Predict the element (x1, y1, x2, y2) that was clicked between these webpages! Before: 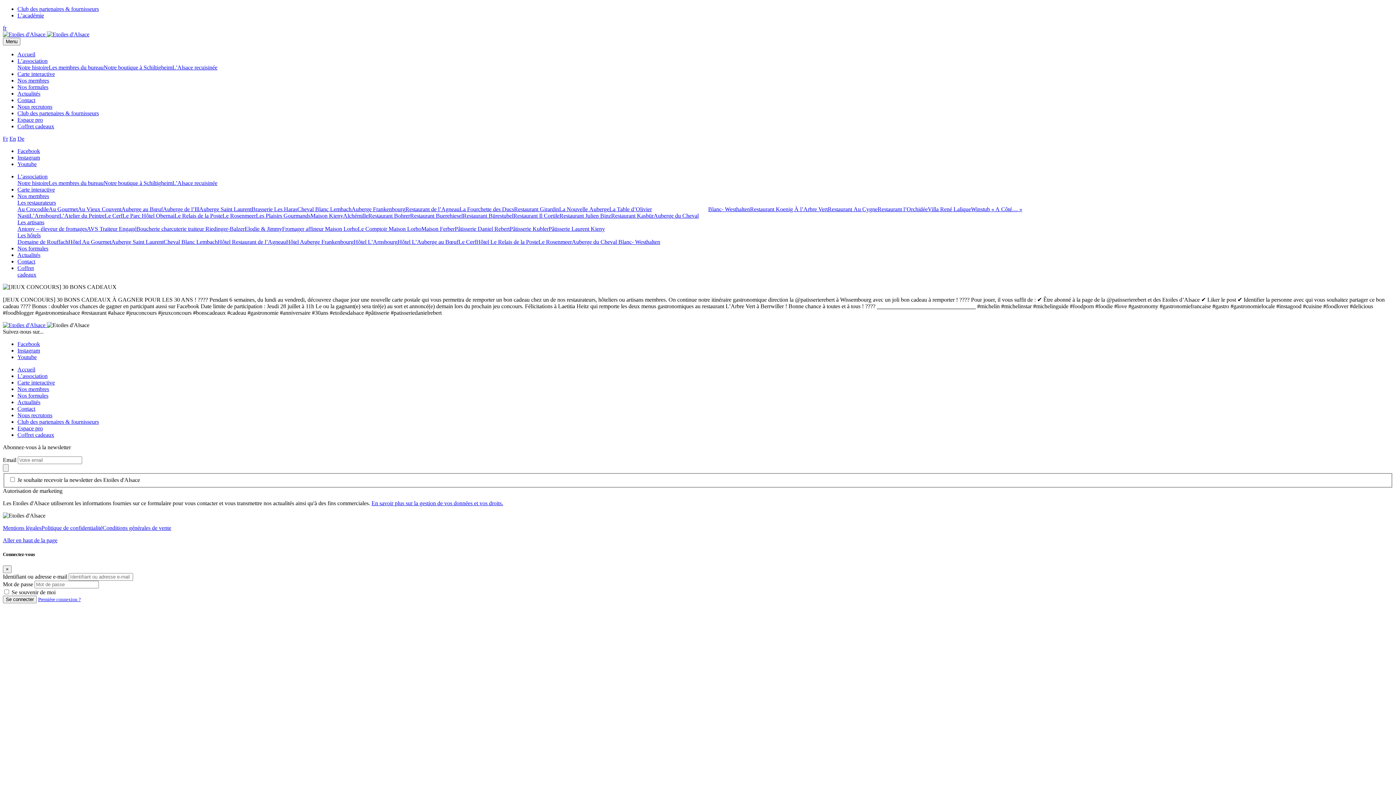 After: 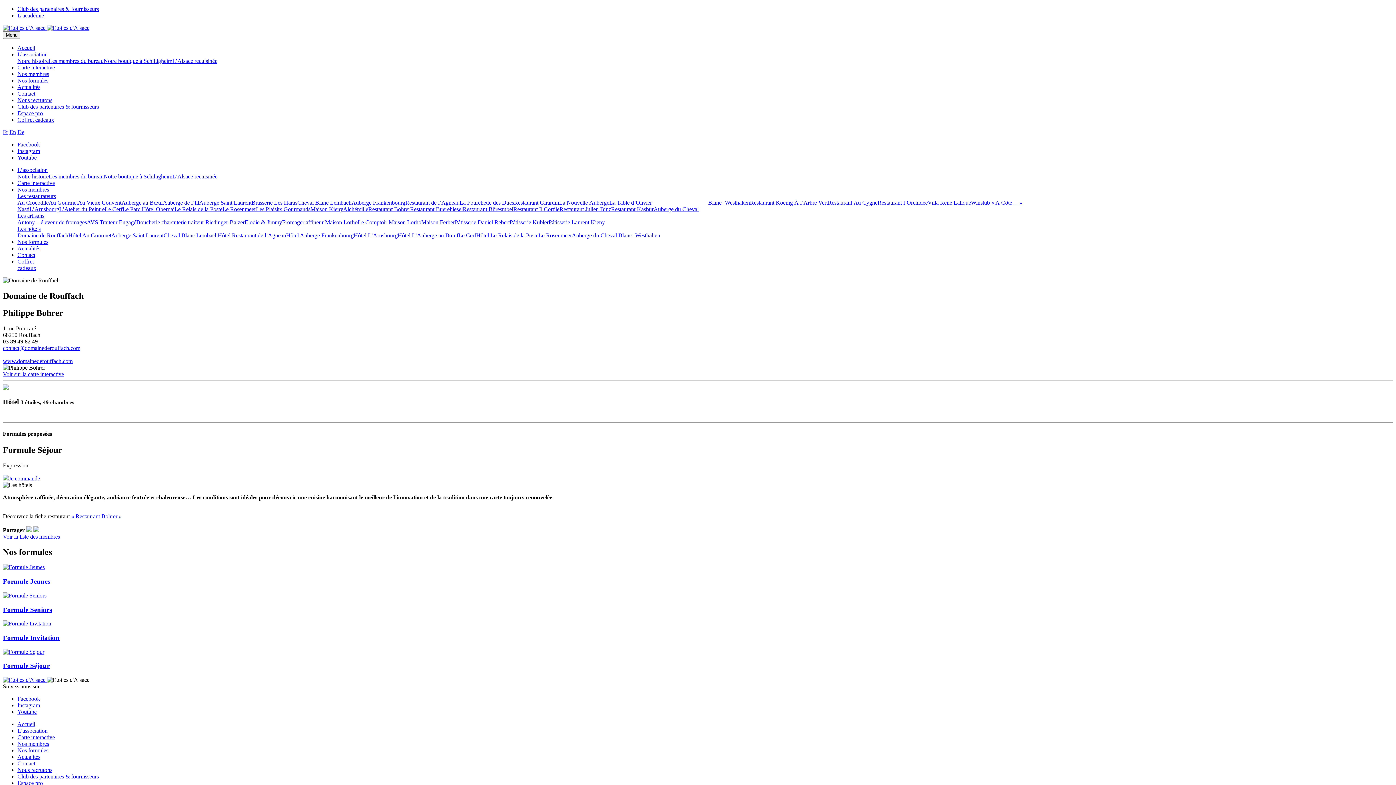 Action: label: Domaine de Rouffach bbox: (17, 238, 68, 245)